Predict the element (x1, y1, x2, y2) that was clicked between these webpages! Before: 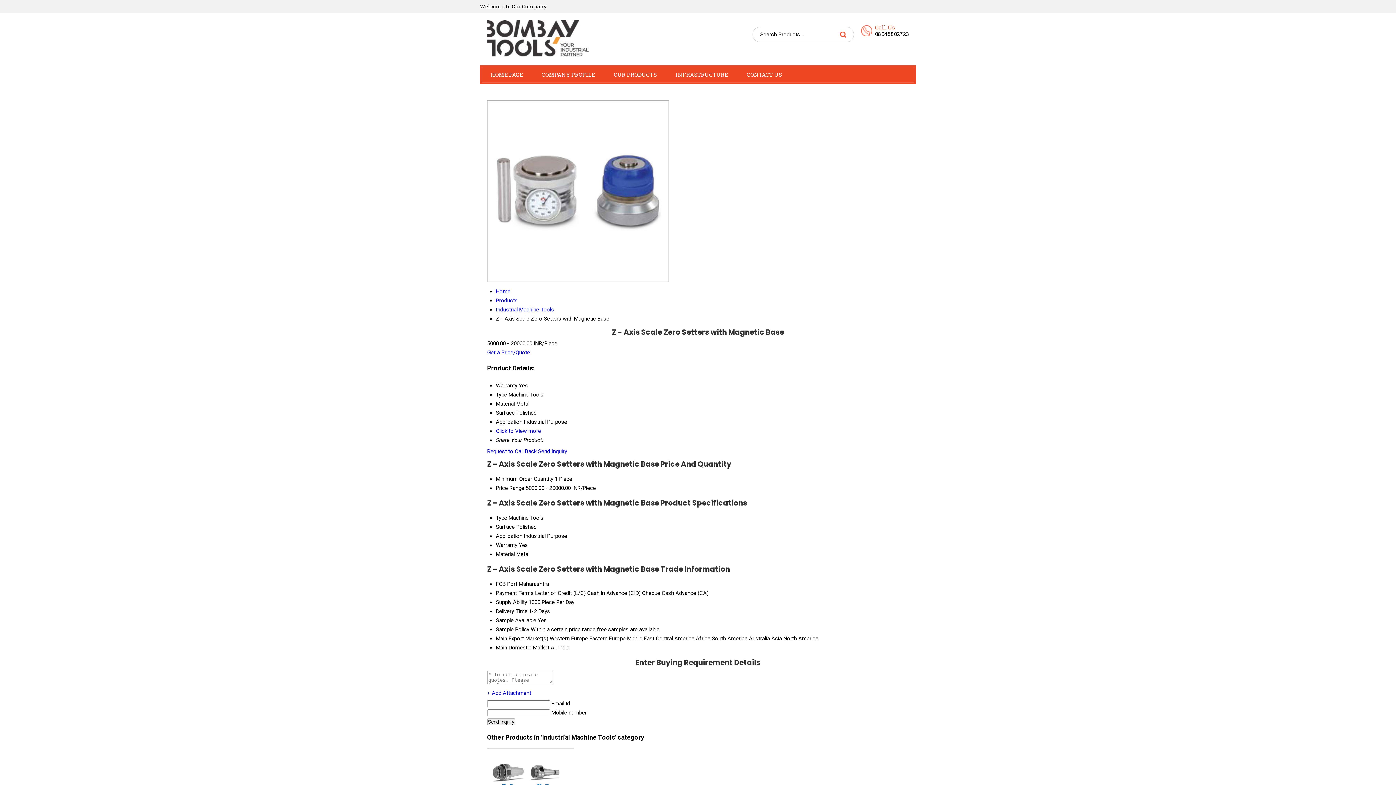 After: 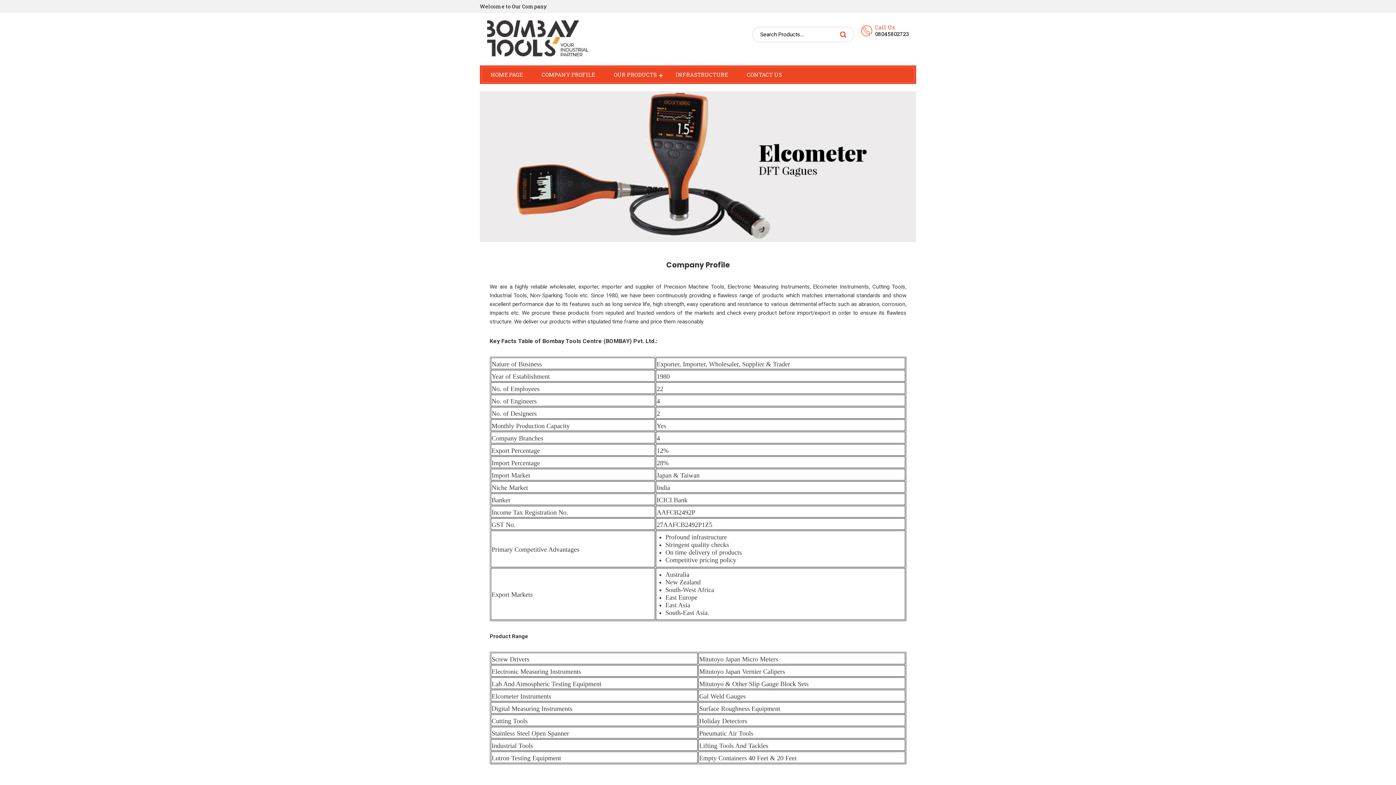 Action: bbox: (533, 67, 603, 82) label: COMPANY PROFILE